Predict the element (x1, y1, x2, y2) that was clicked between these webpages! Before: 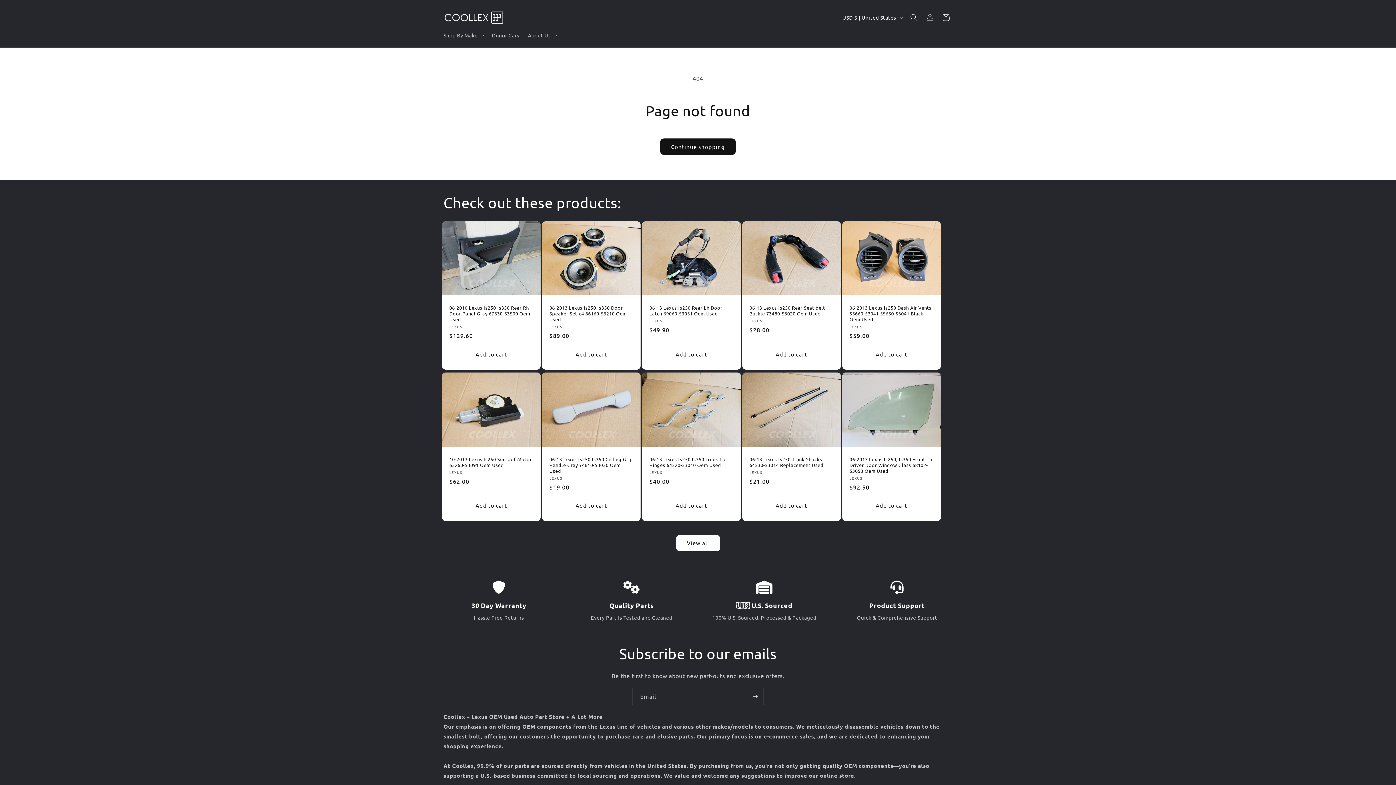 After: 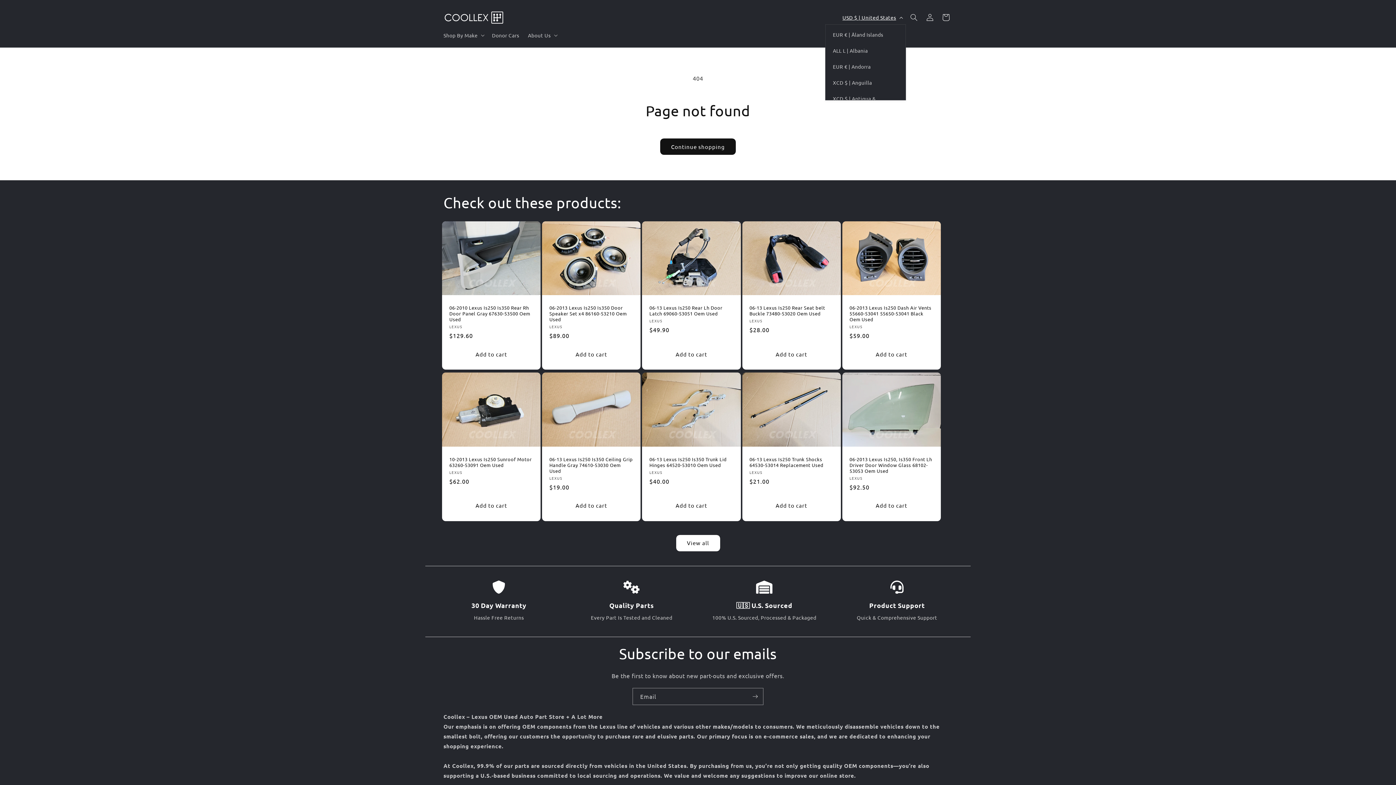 Action: label: USD $ | United States bbox: (838, 10, 906, 24)